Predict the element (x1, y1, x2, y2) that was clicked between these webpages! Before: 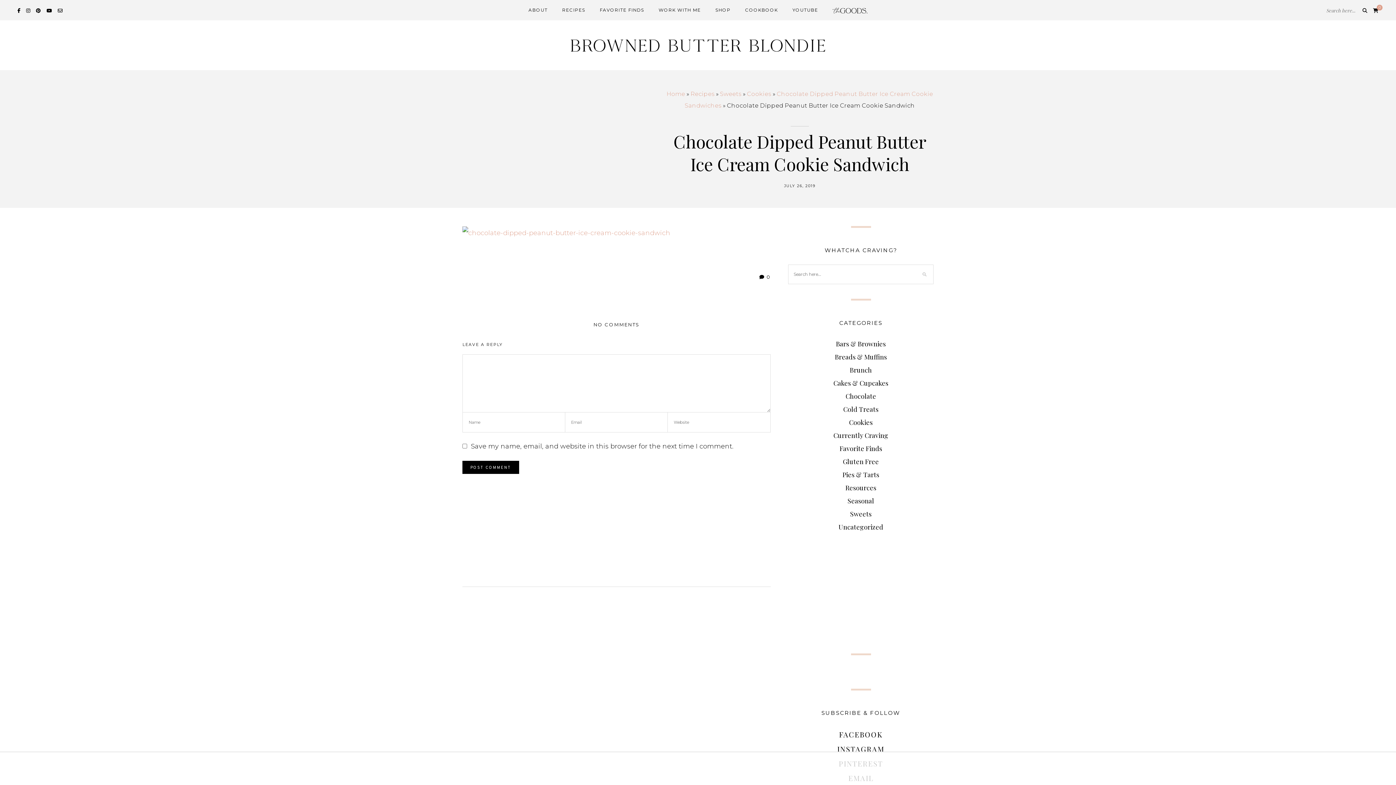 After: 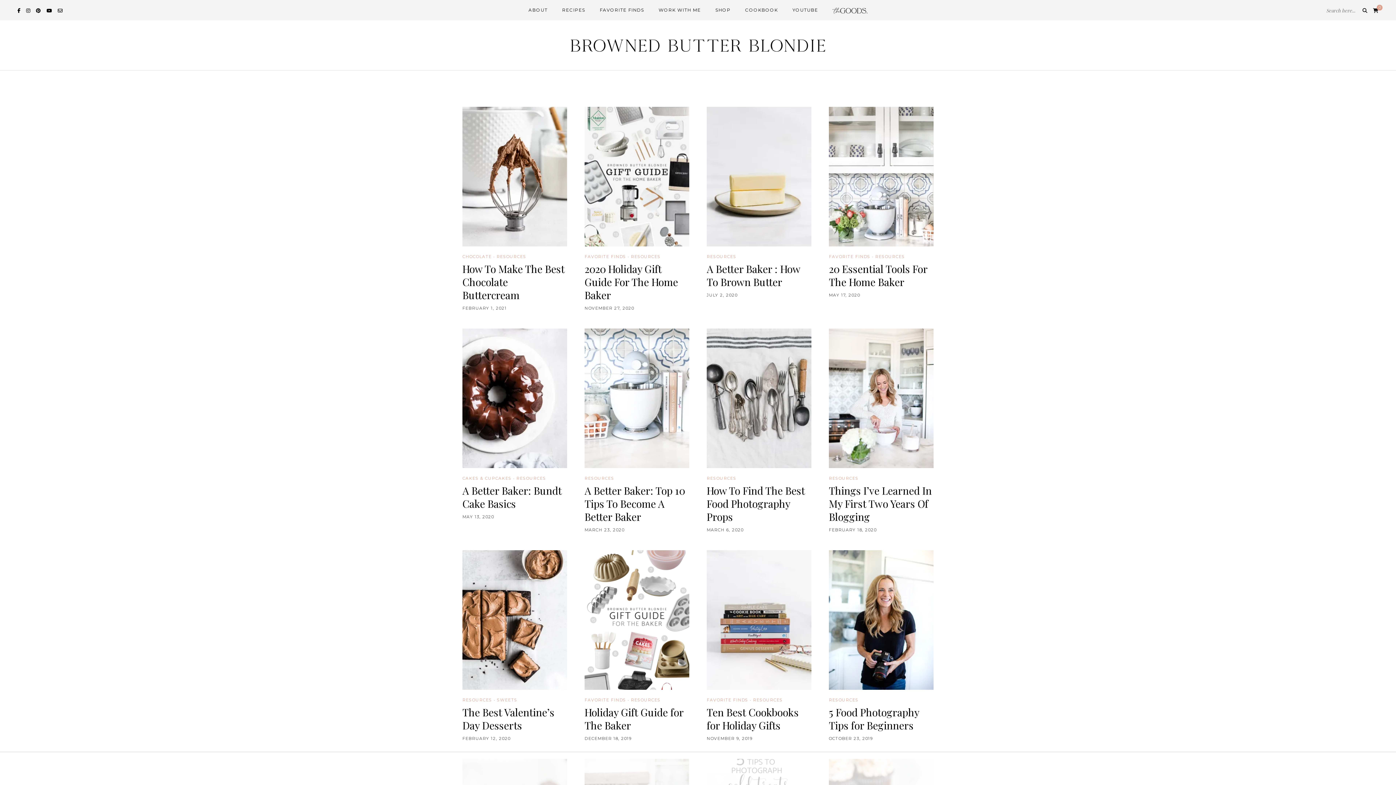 Action: label: Resources bbox: (845, 483, 876, 492)